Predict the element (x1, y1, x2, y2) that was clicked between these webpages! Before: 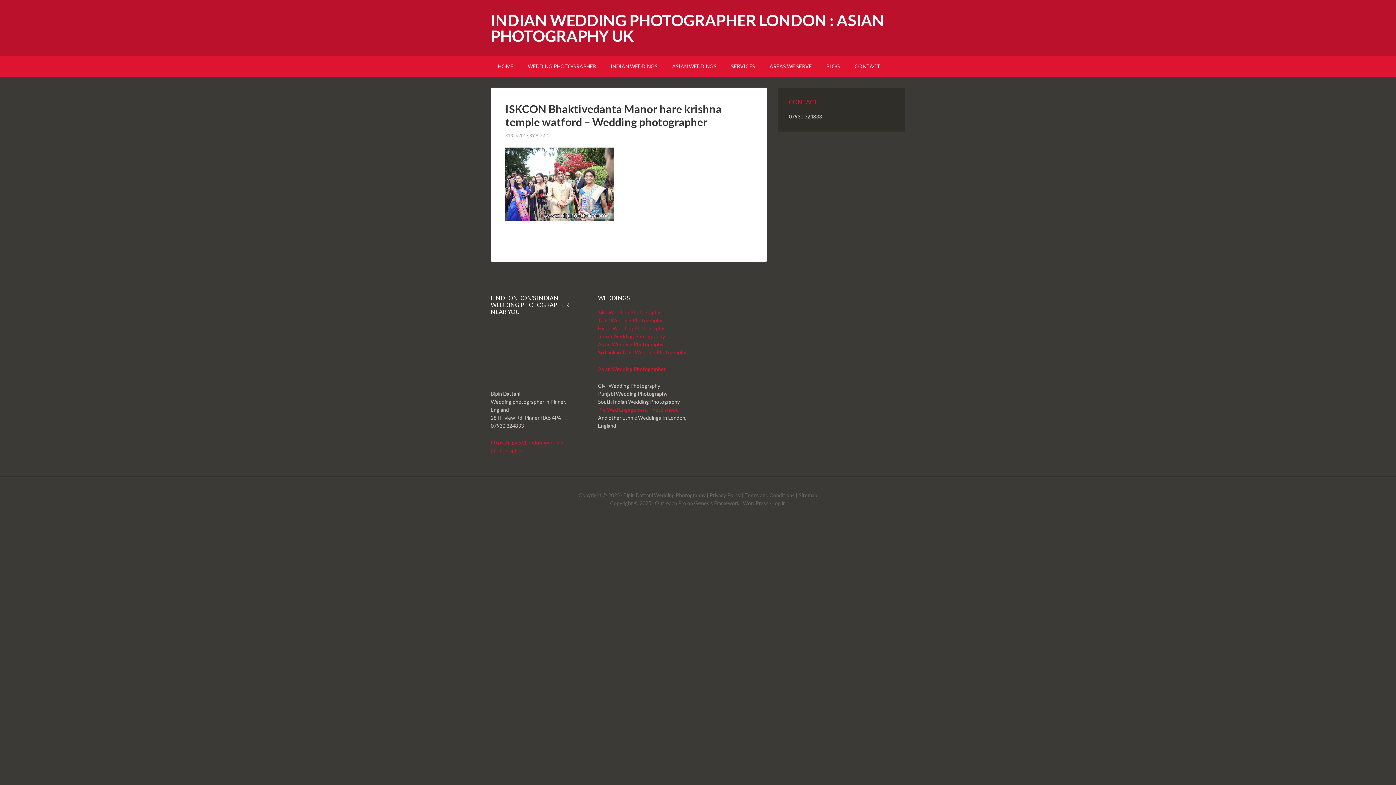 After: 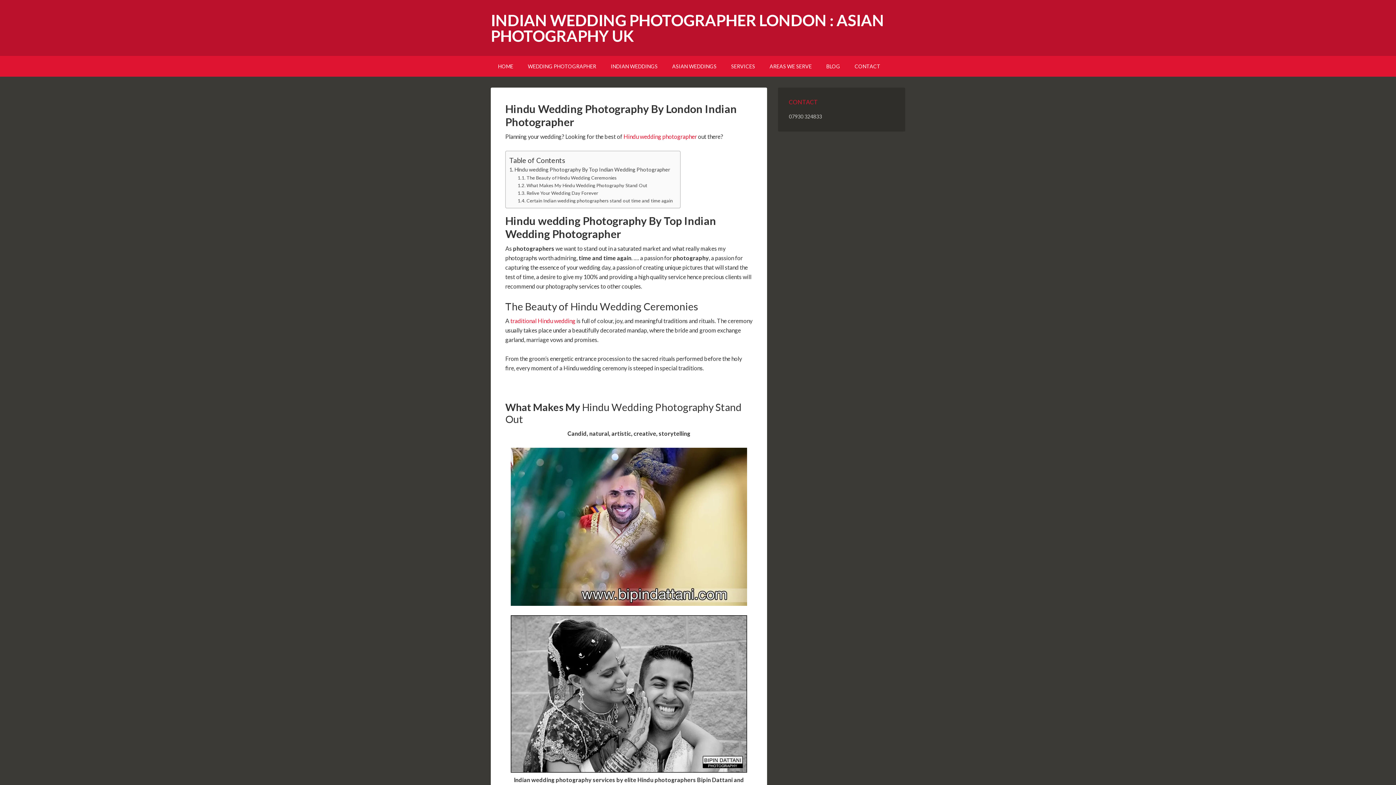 Action: bbox: (598, 325, 664, 331) label: Hindu Wedding Photography